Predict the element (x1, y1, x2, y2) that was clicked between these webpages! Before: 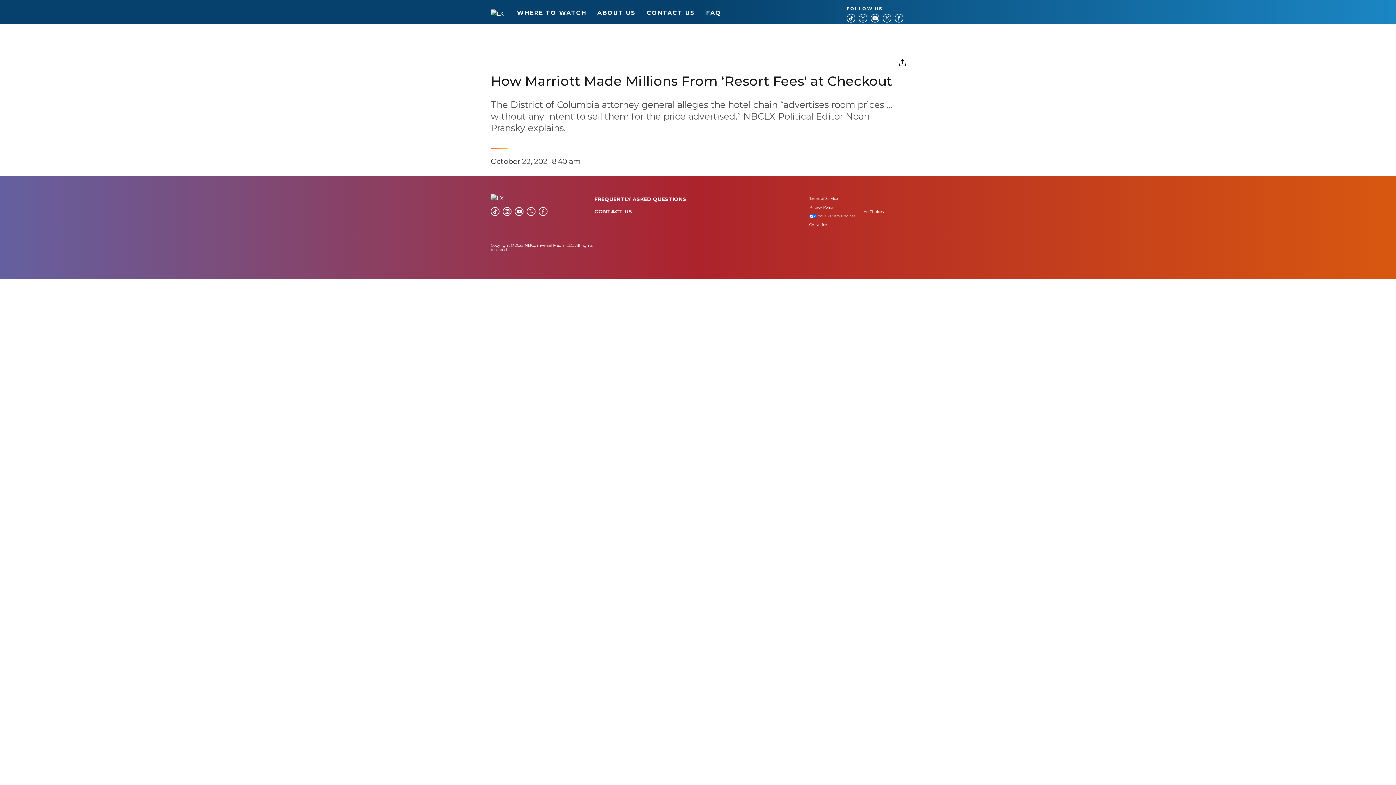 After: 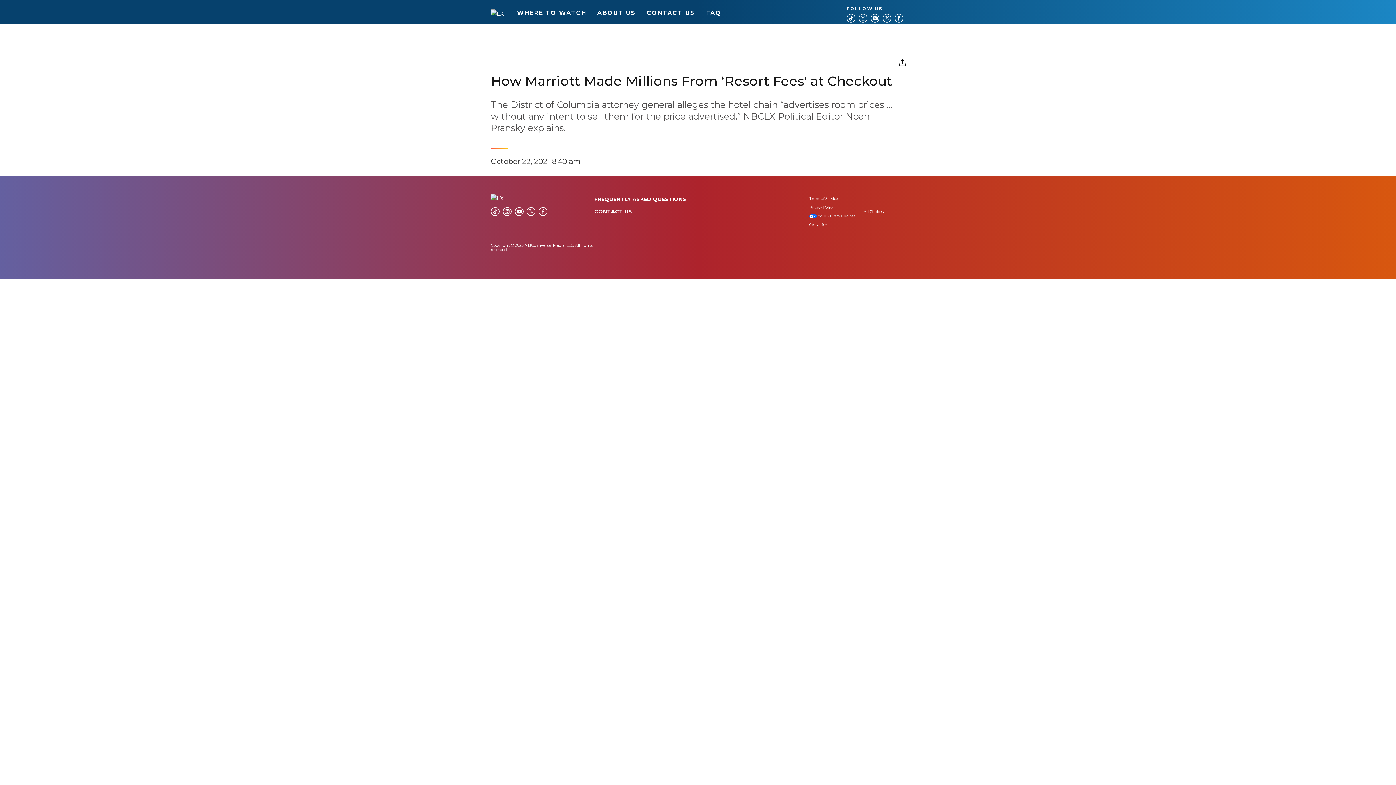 Action: bbox: (846, 13, 855, 22) label: TikTok